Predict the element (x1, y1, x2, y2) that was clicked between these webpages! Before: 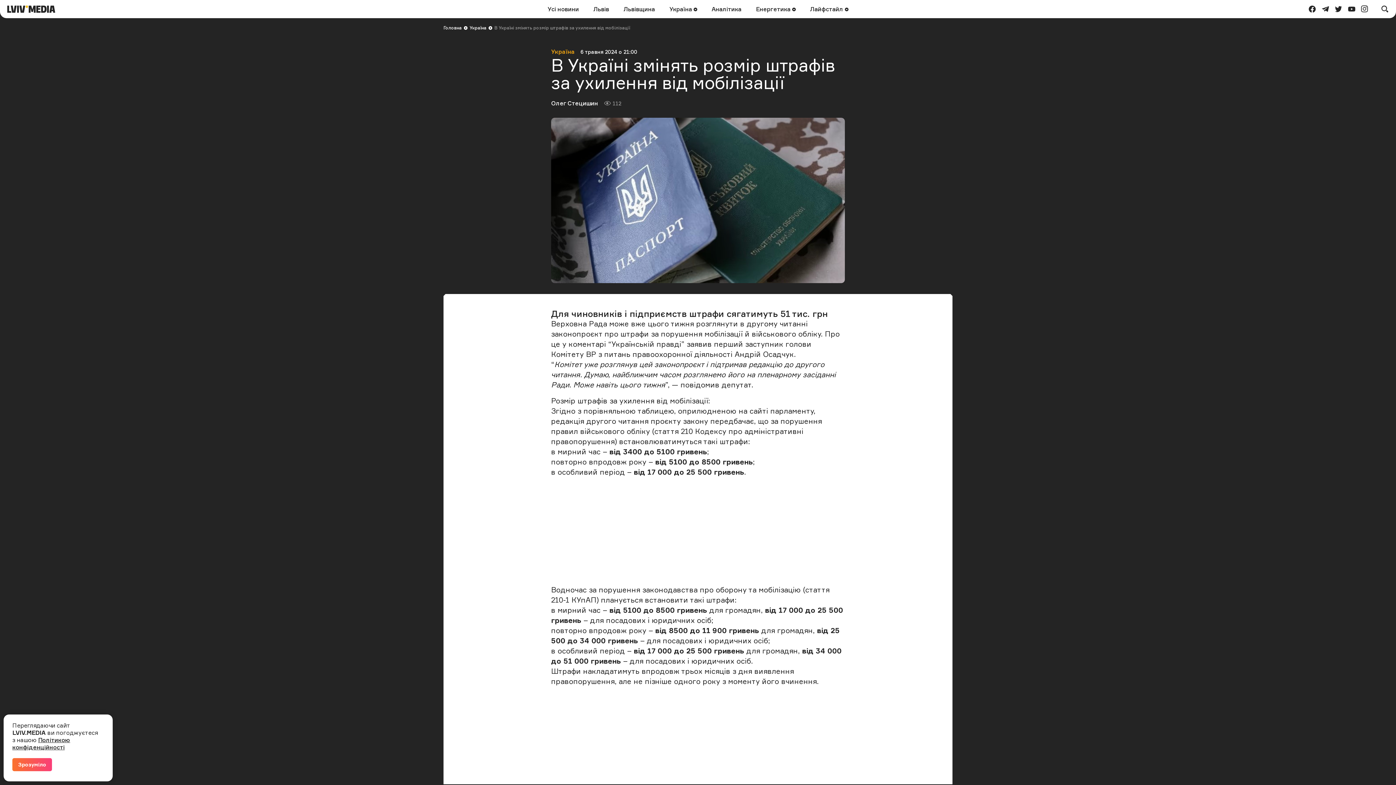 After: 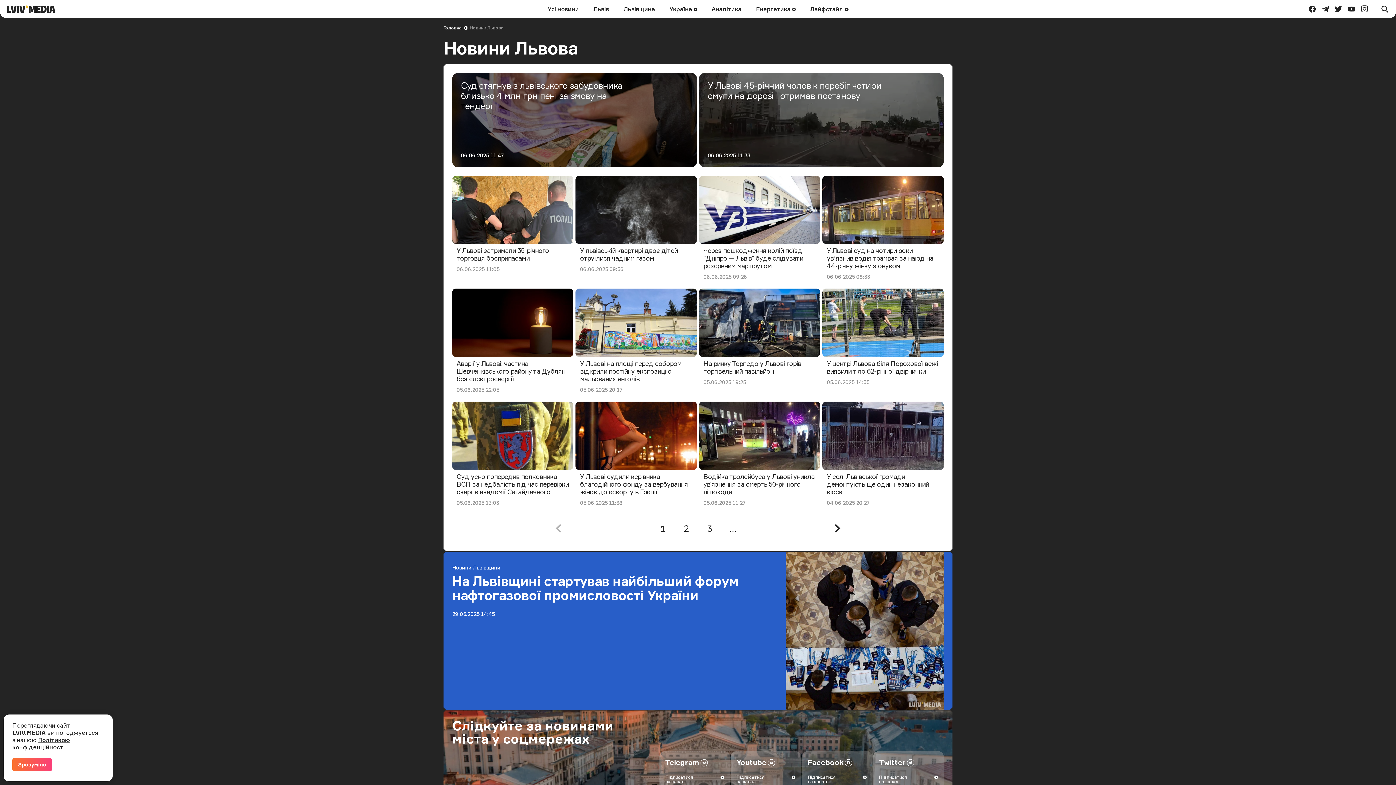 Action: bbox: (589, 1, 613, 17) label: Львів